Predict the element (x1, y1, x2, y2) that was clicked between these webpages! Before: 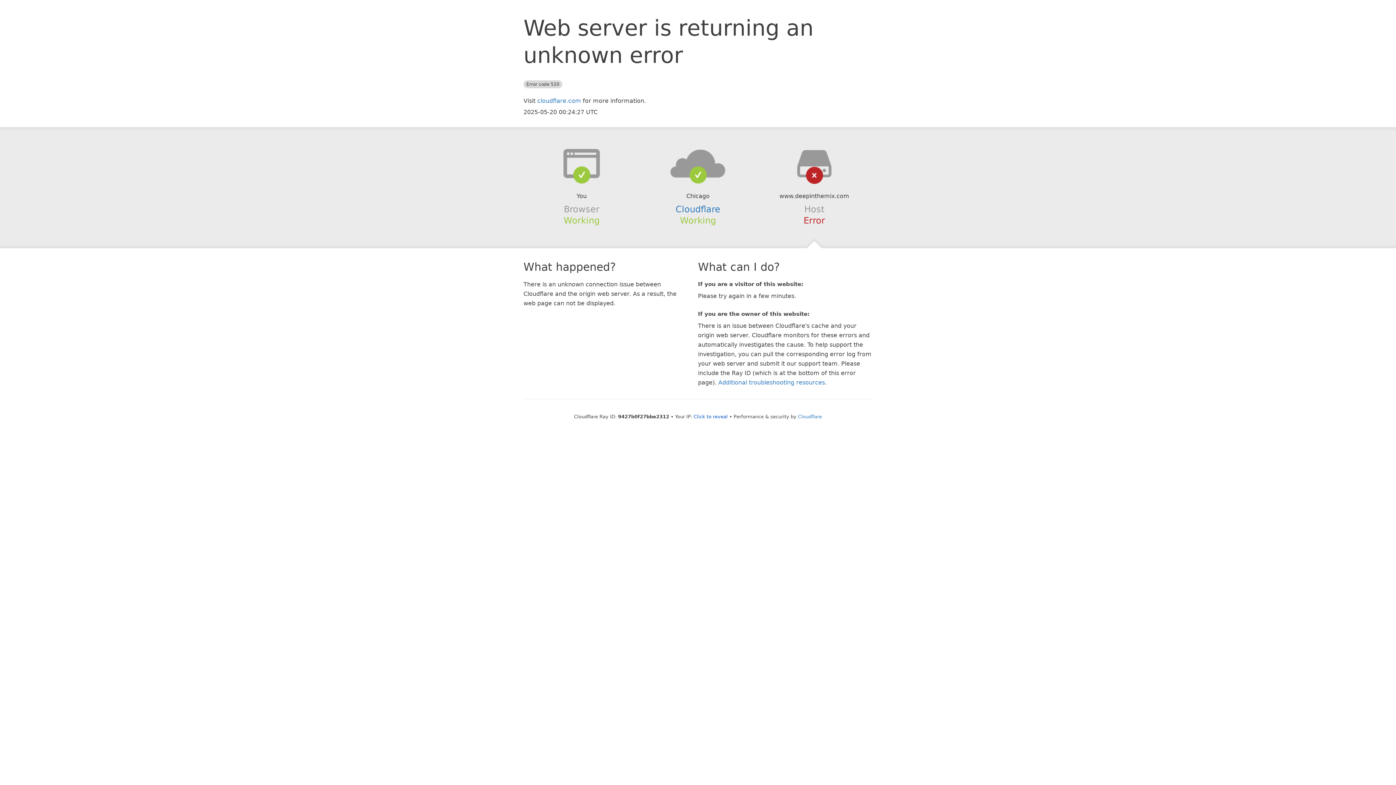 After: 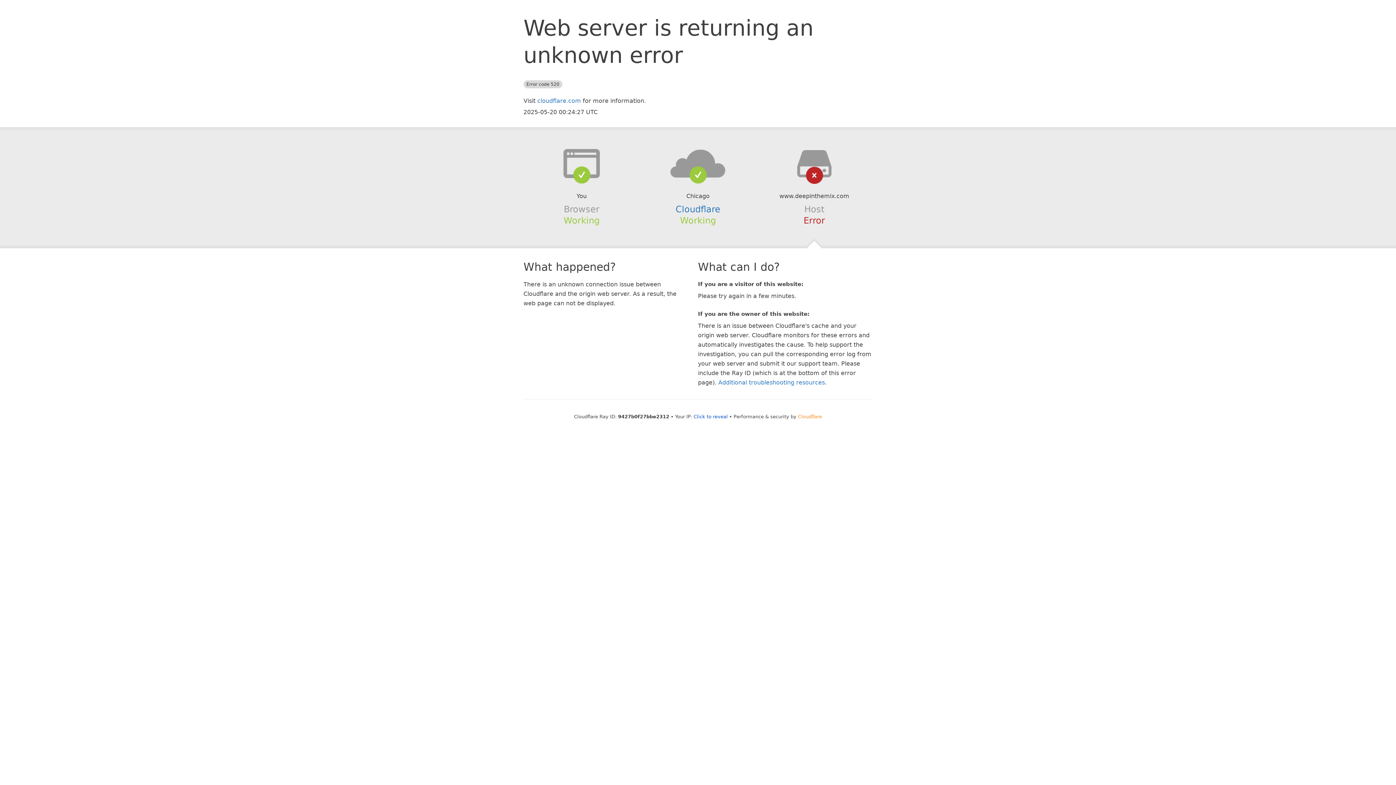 Action: bbox: (798, 414, 822, 419) label: Cloudflare